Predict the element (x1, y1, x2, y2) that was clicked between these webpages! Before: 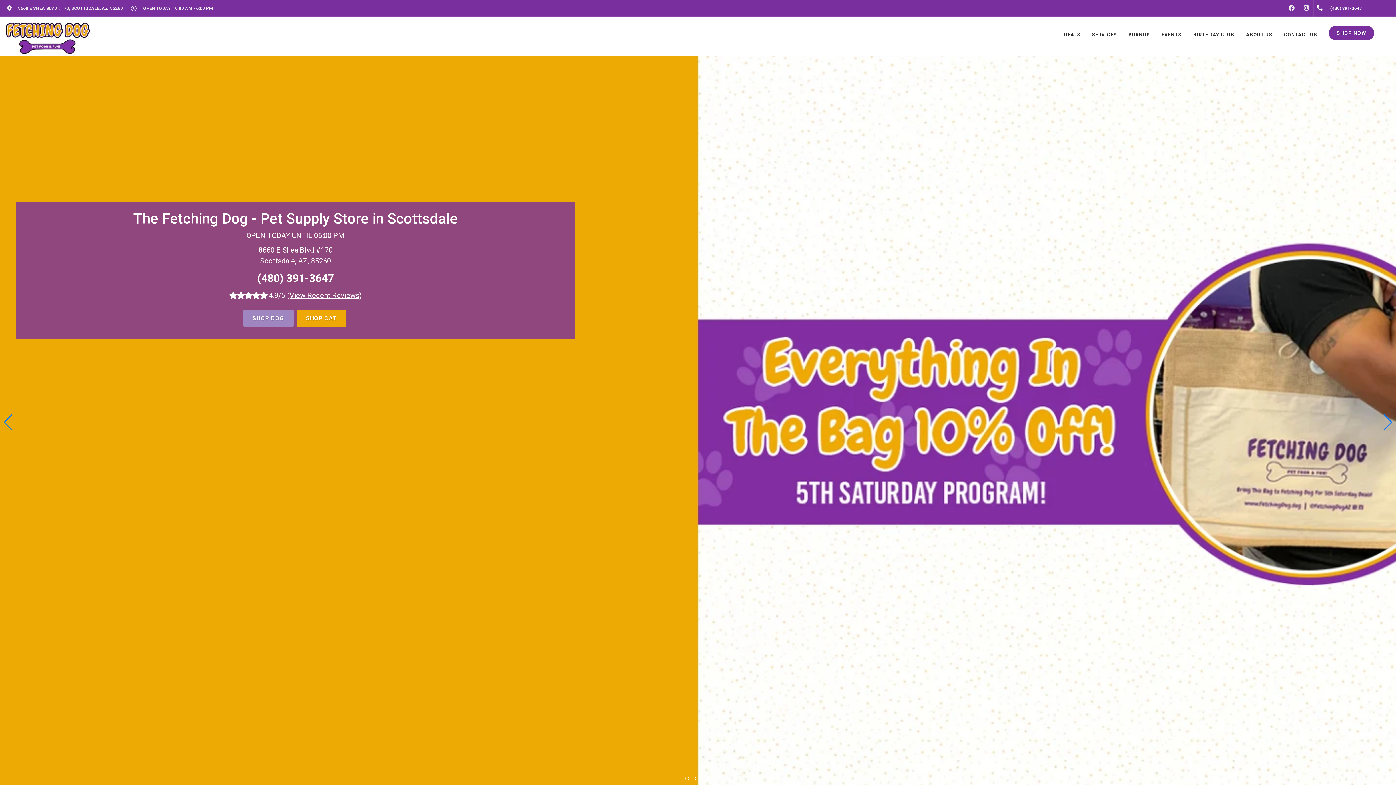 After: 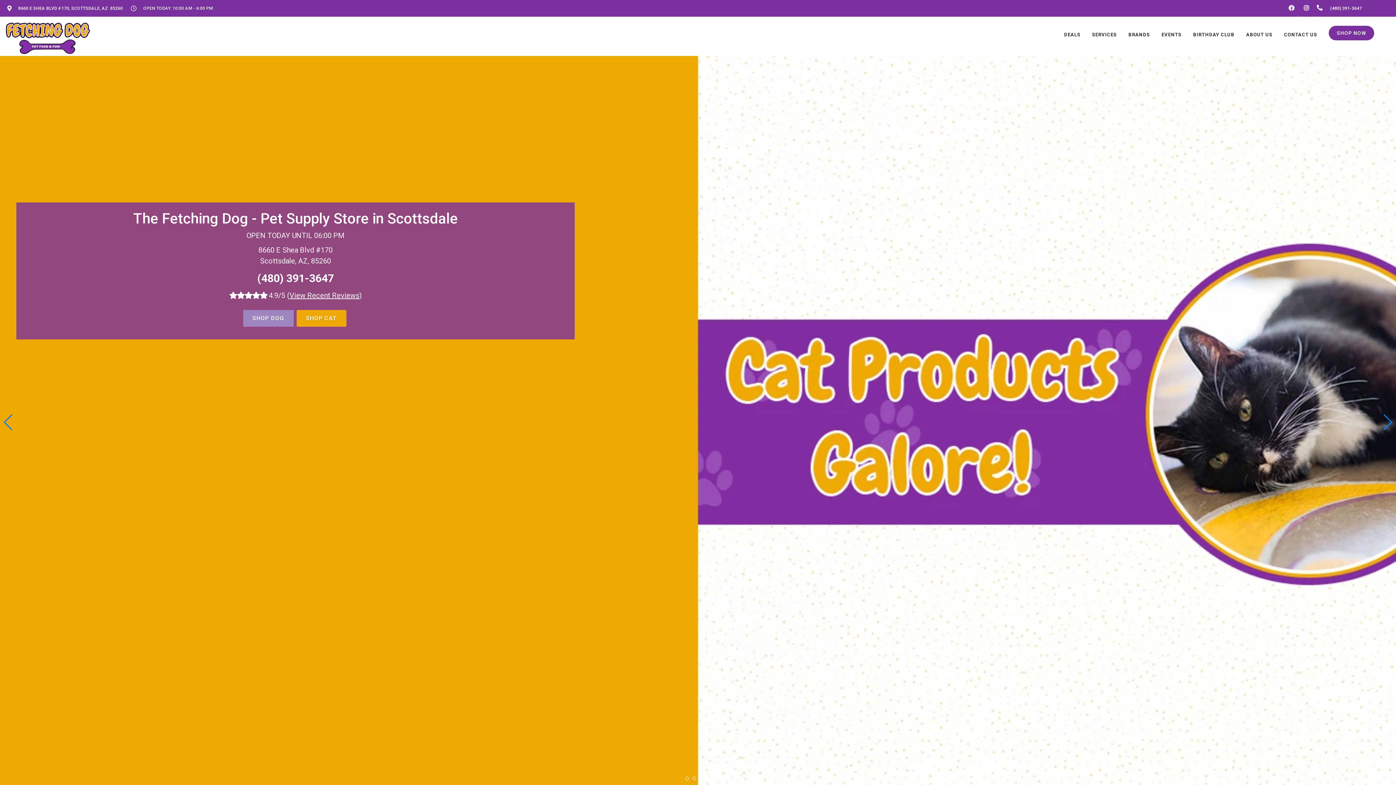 Action: bbox: (129, 0, 219, 16) label:  OPEN TODAY: 10:00 AM - 6:00 PM
